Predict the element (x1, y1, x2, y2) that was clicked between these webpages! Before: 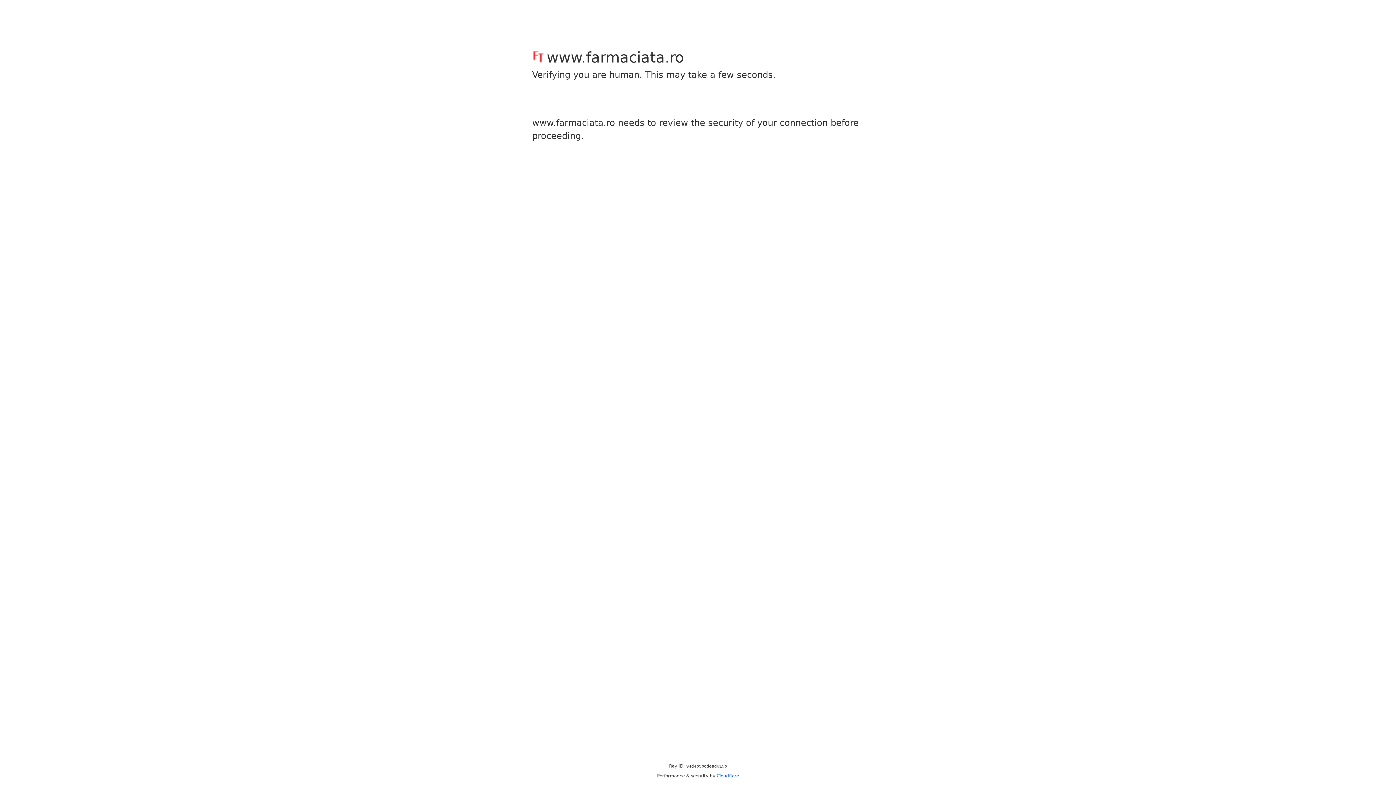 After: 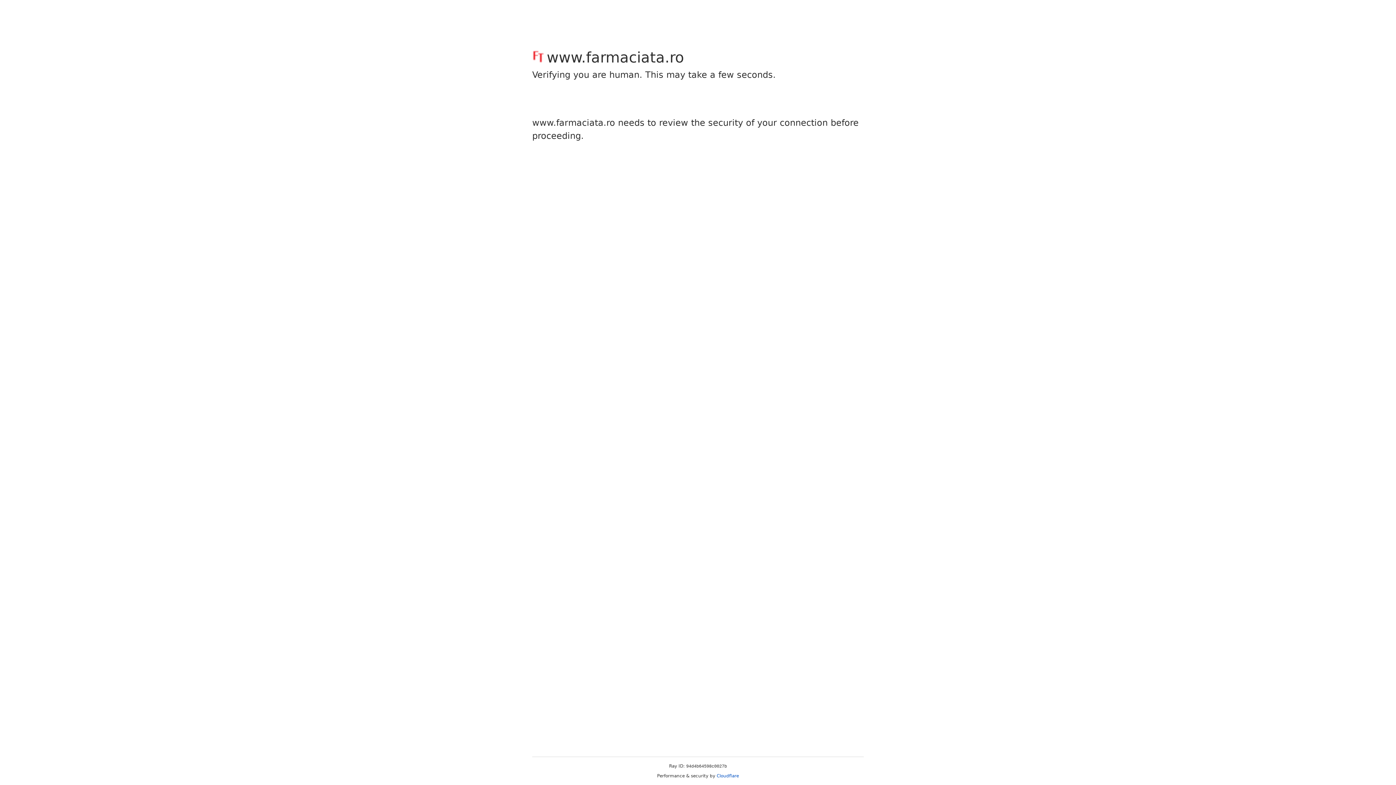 Action: label: Cloudflare bbox: (716, 773, 739, 778)